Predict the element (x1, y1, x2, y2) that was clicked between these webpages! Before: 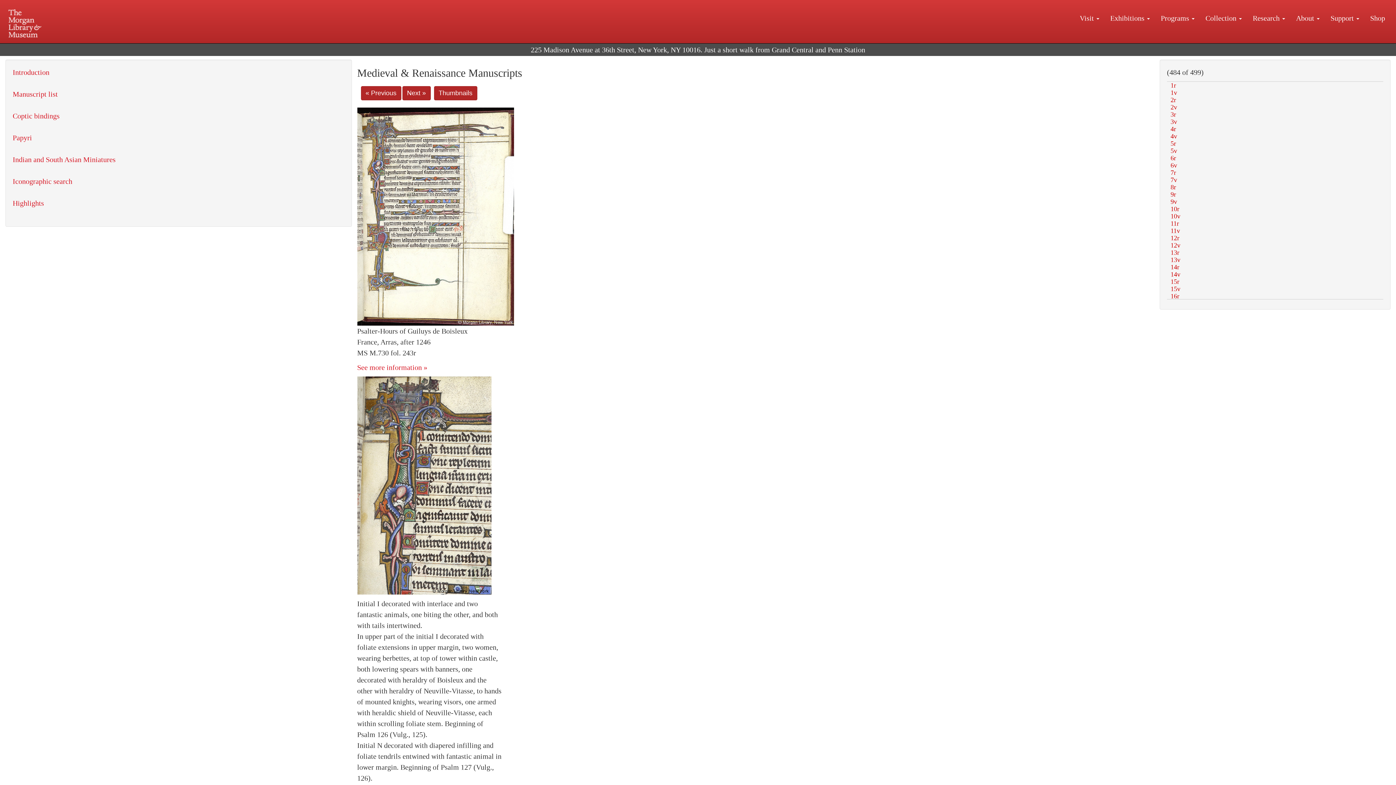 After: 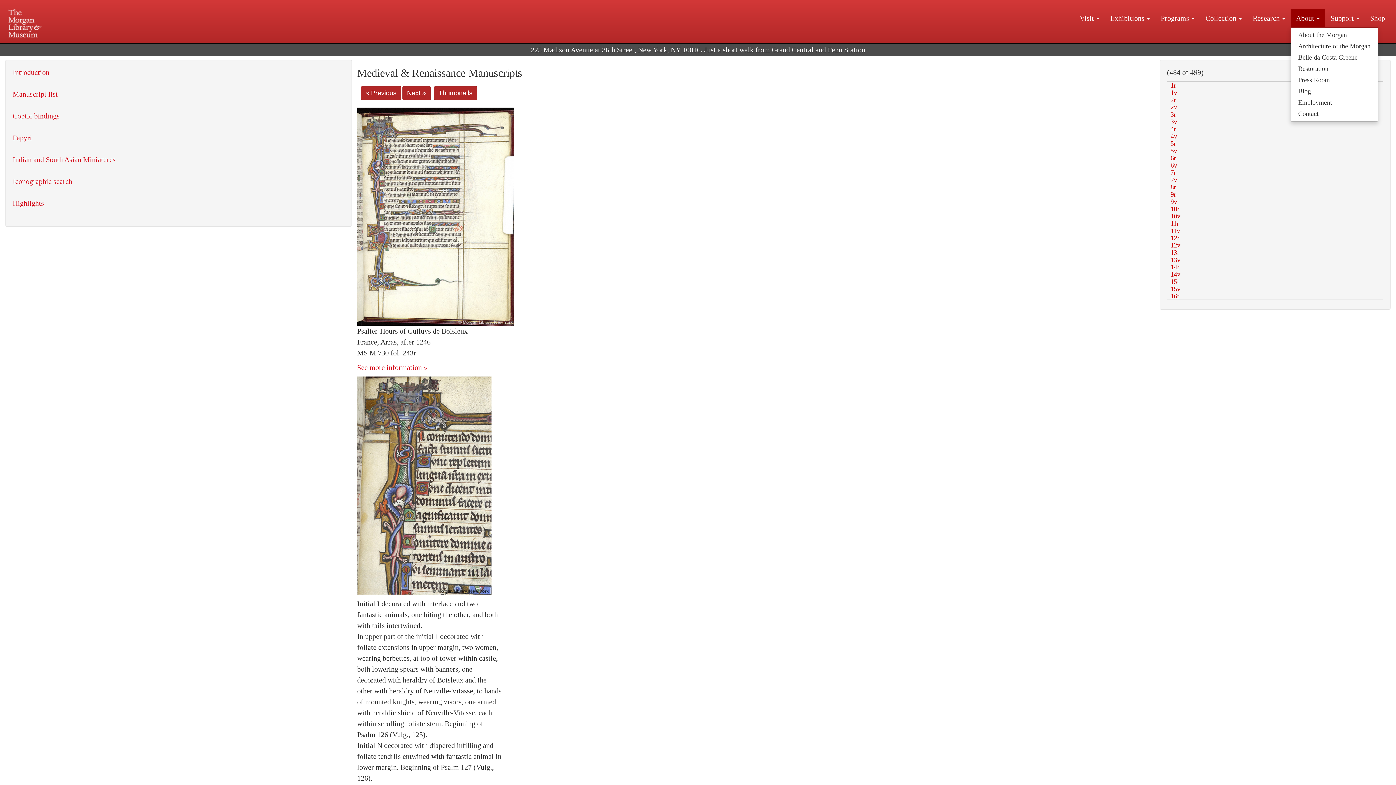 Action: bbox: (1290, 9, 1325, 27) label: About 